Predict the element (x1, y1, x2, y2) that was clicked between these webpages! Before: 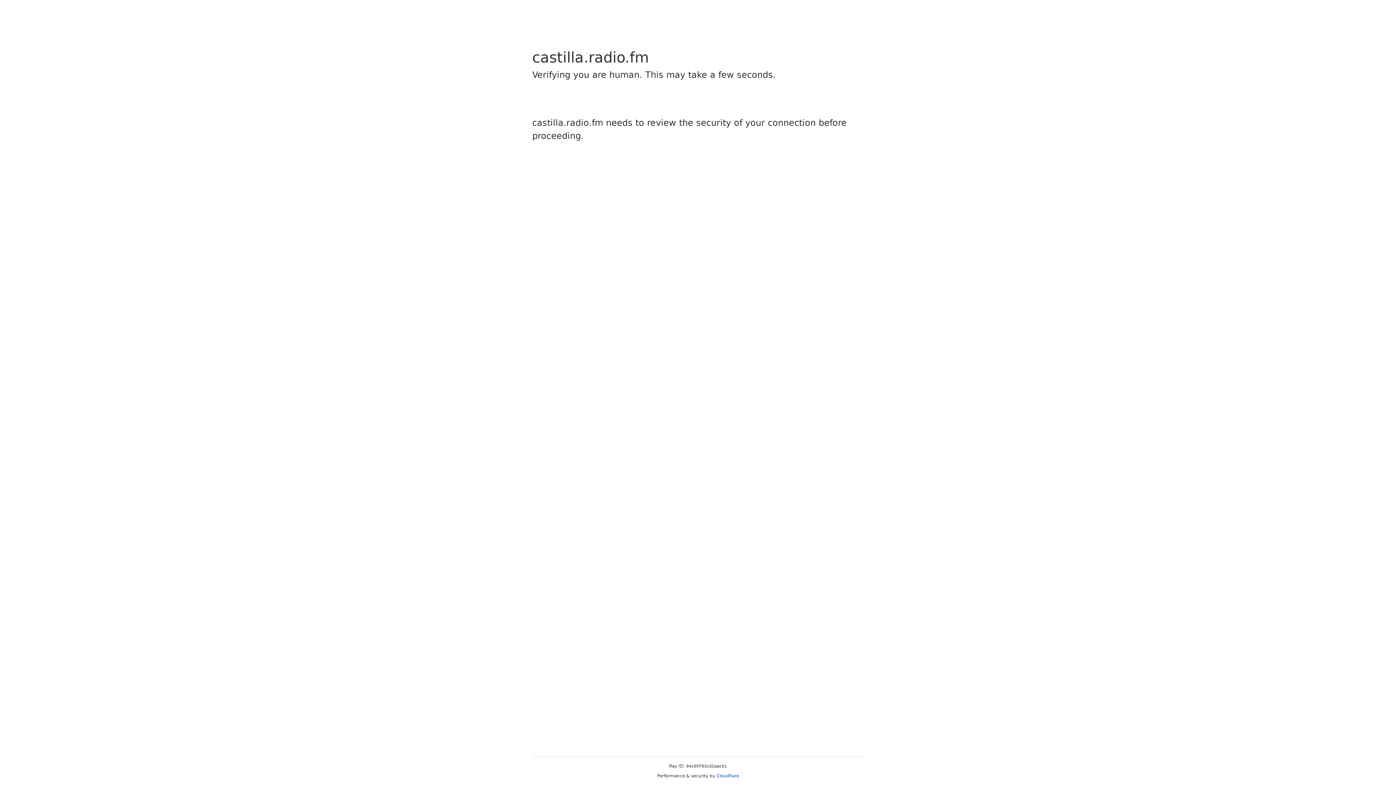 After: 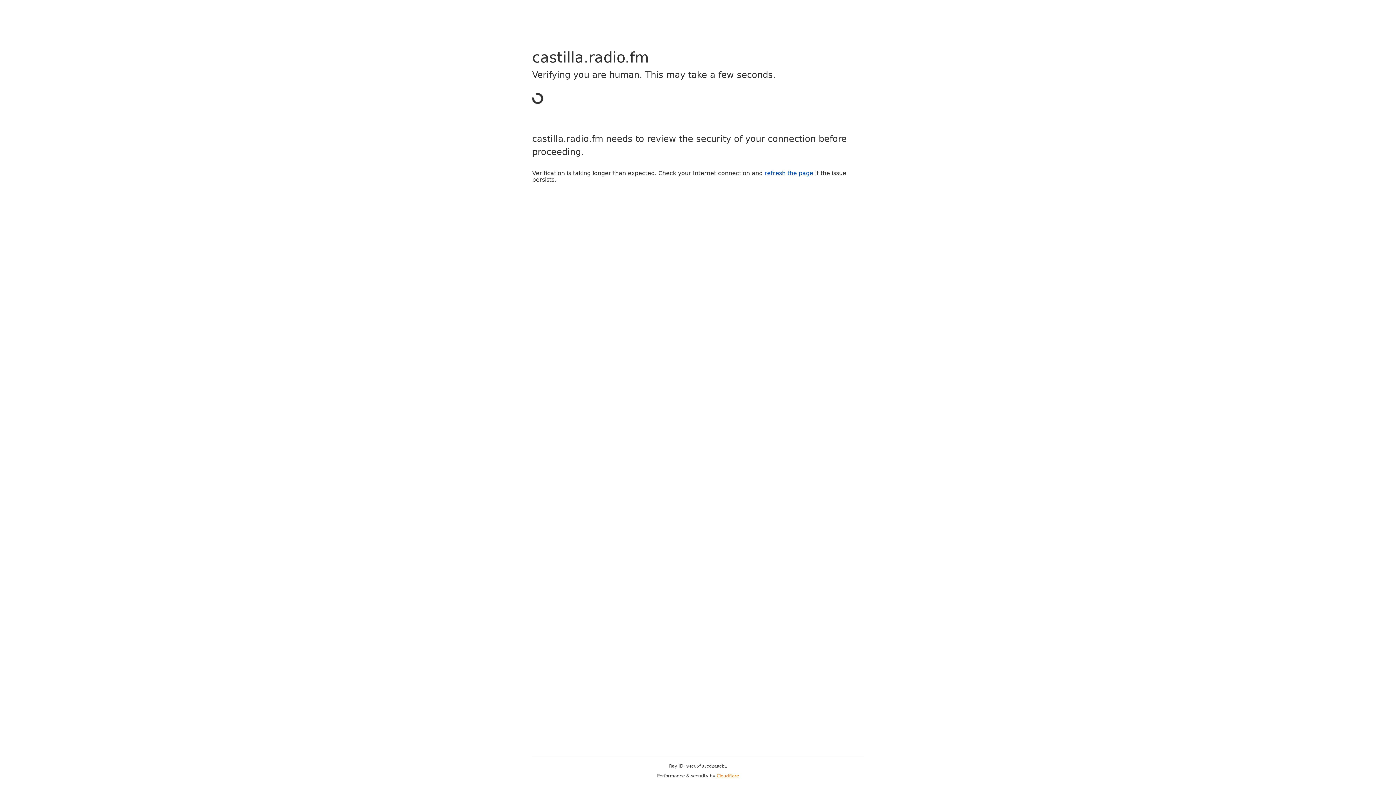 Action: label: Cloudflare bbox: (716, 773, 739, 778)